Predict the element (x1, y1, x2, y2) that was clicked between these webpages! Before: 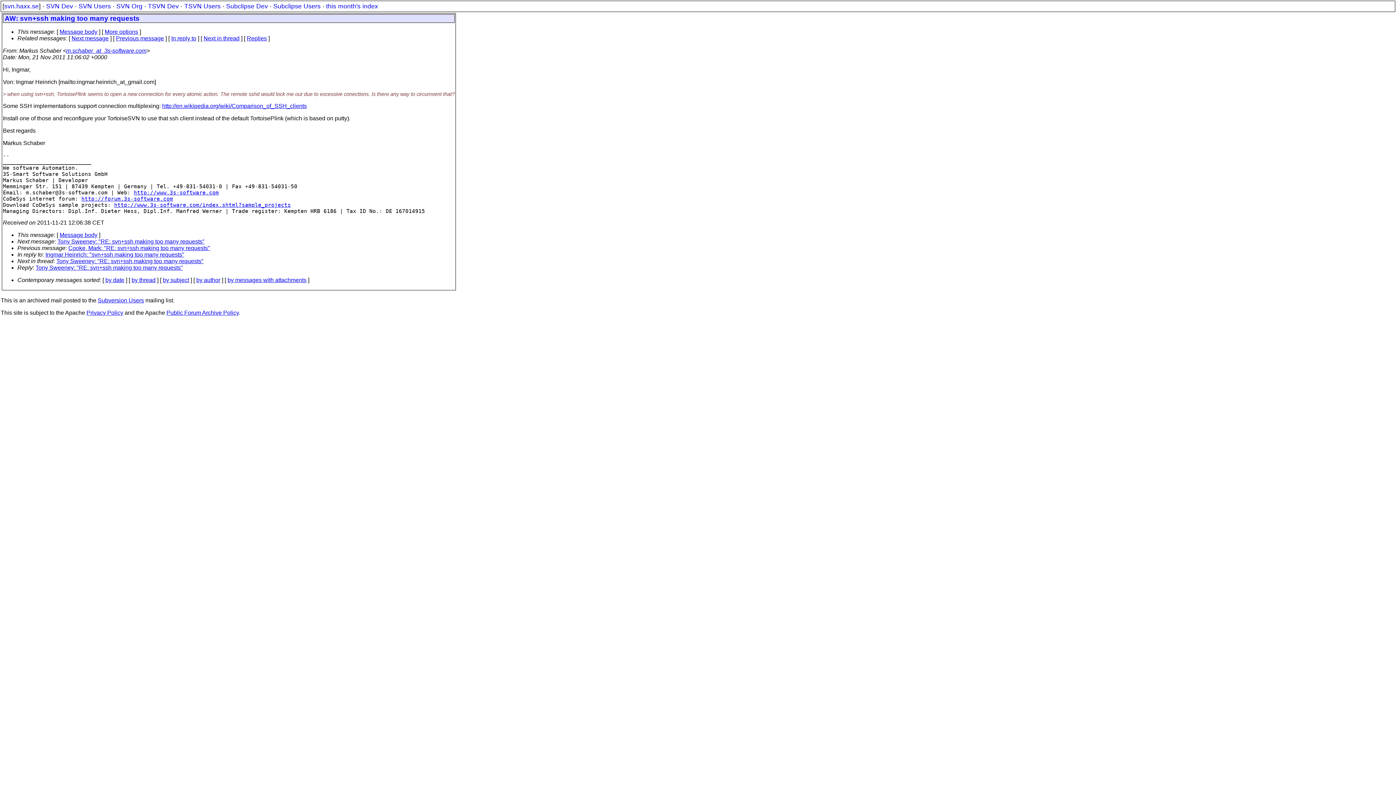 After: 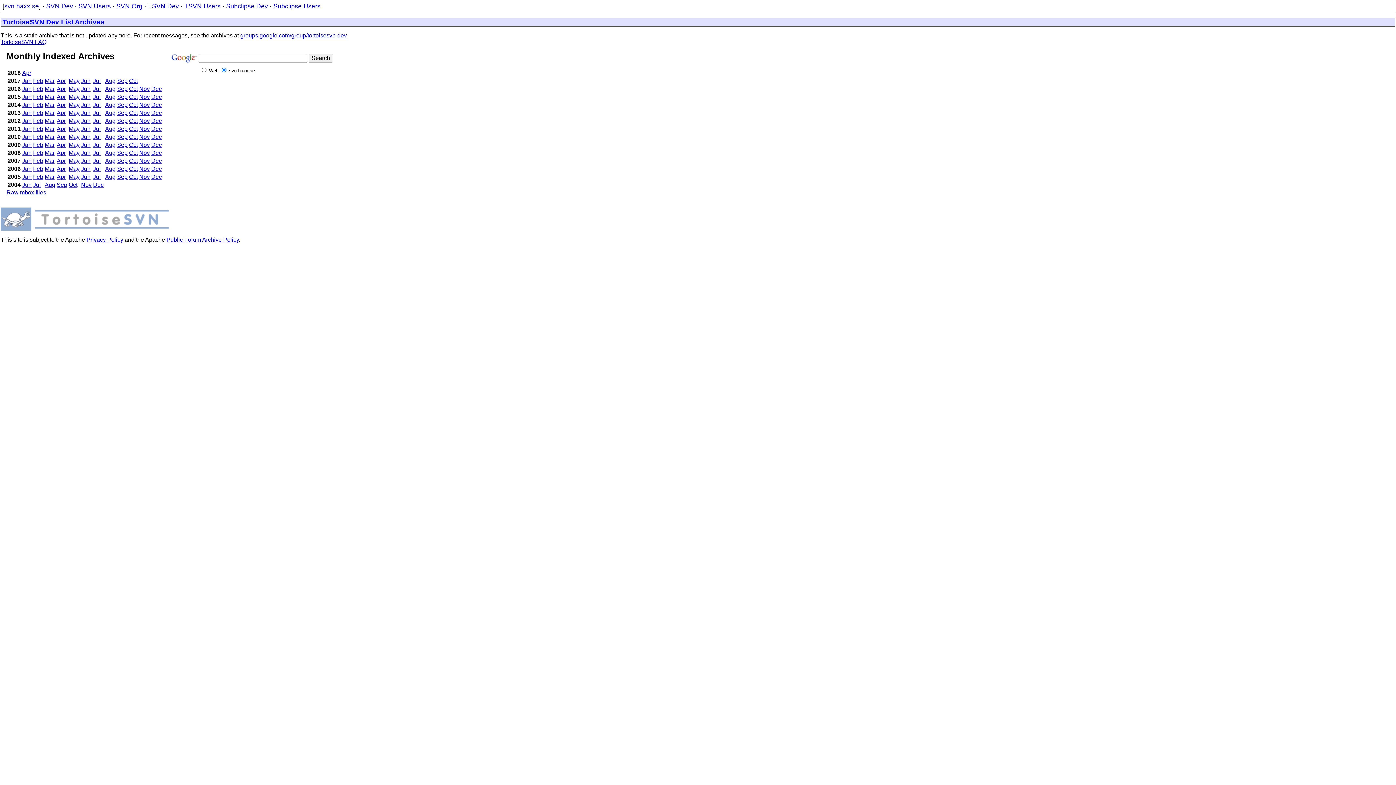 Action: bbox: (148, 2, 178, 9) label: TSVN Dev